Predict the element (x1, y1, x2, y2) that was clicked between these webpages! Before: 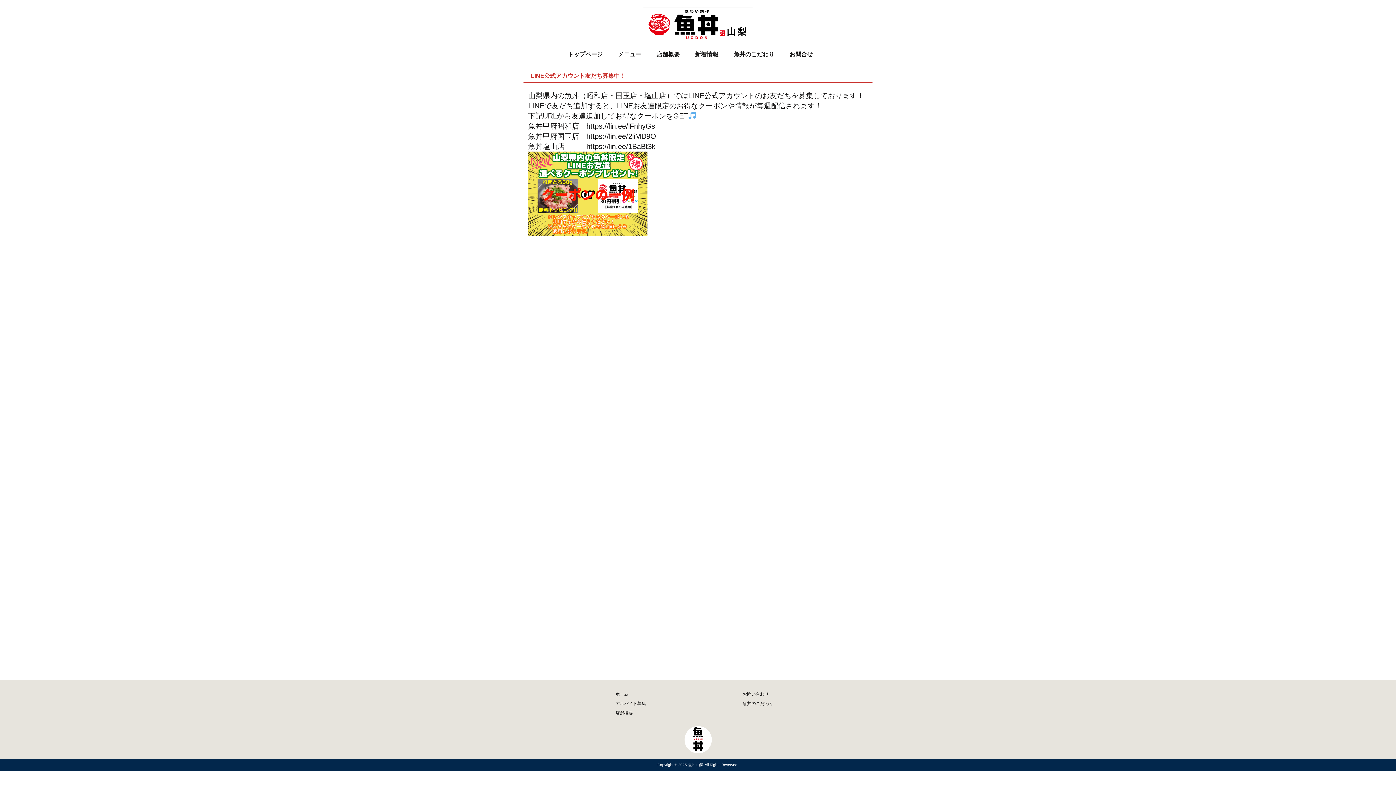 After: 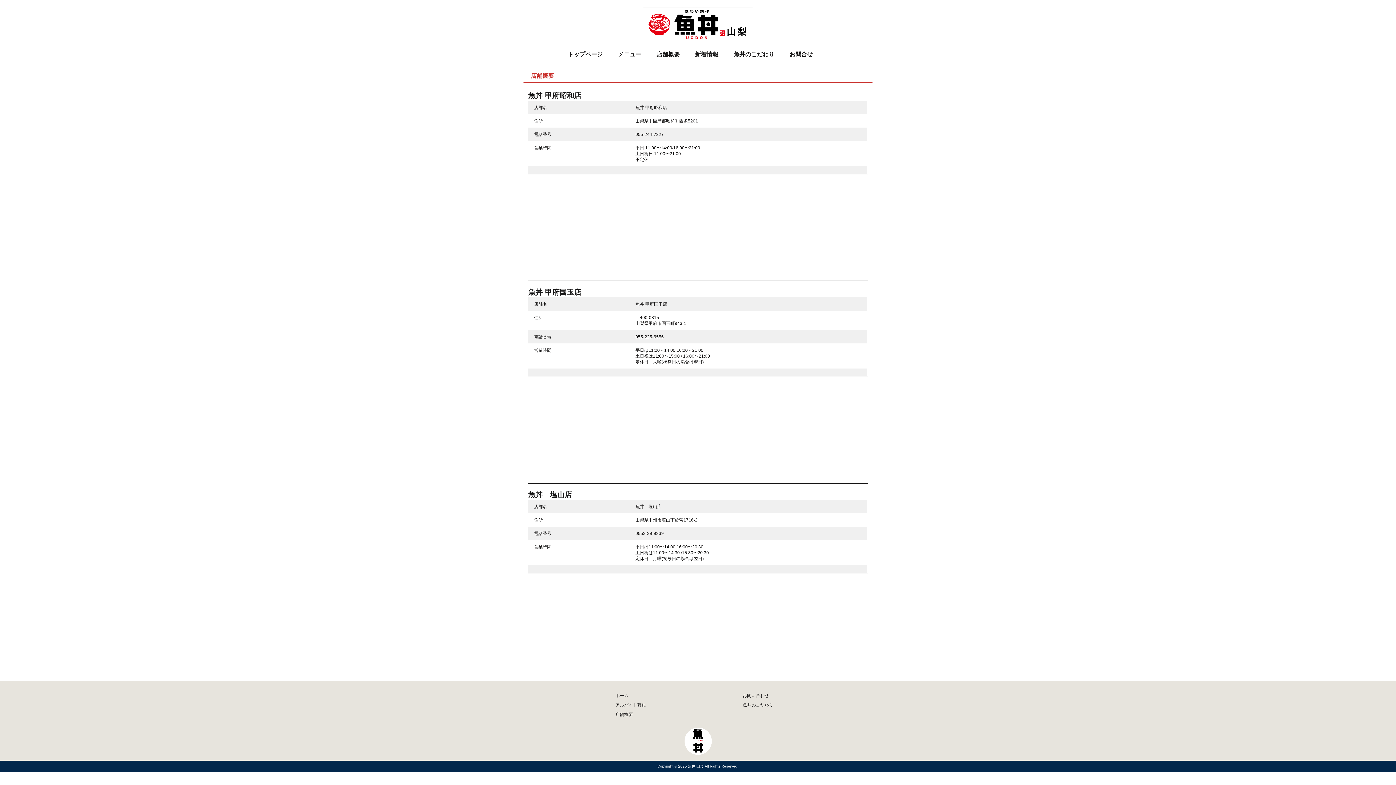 Action: bbox: (656, 51, 680, 59) label: 店舗概要